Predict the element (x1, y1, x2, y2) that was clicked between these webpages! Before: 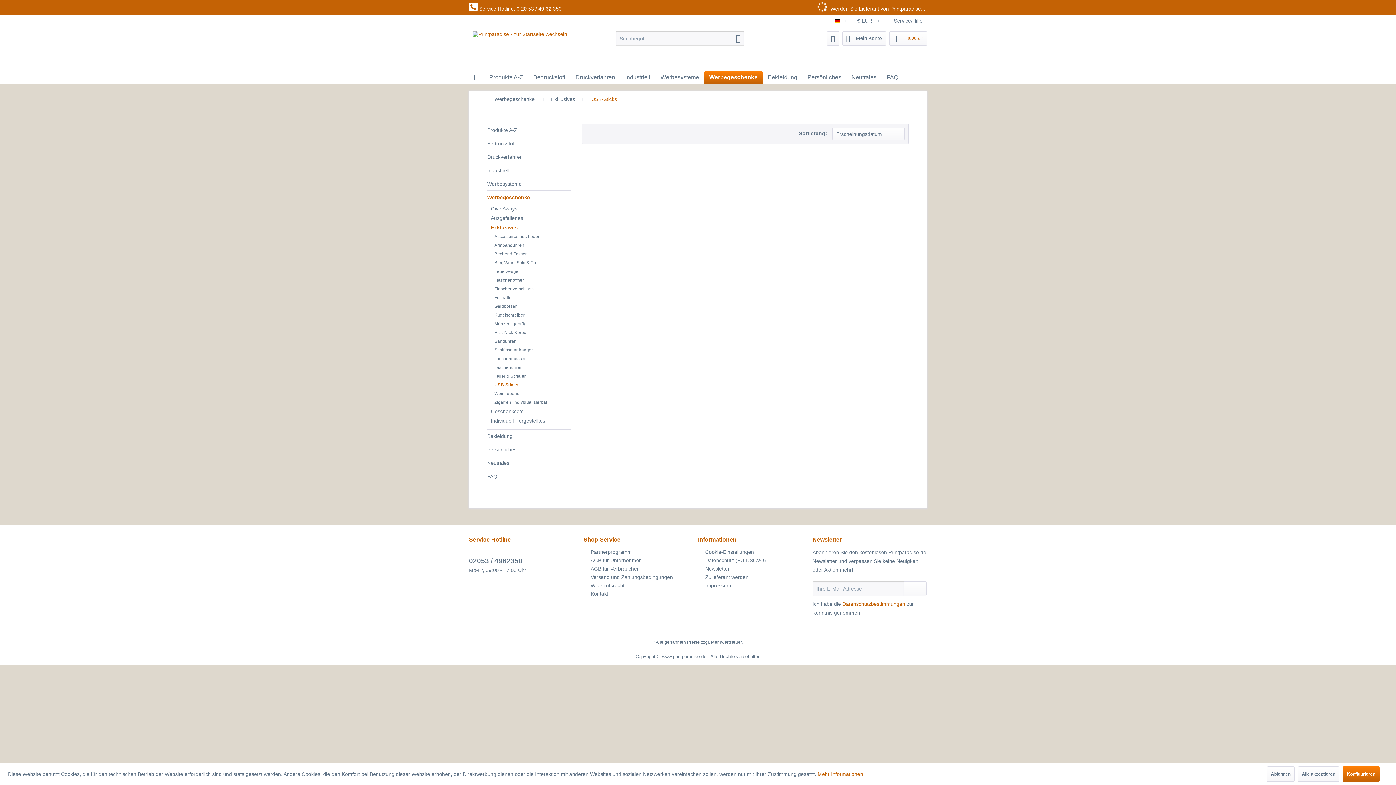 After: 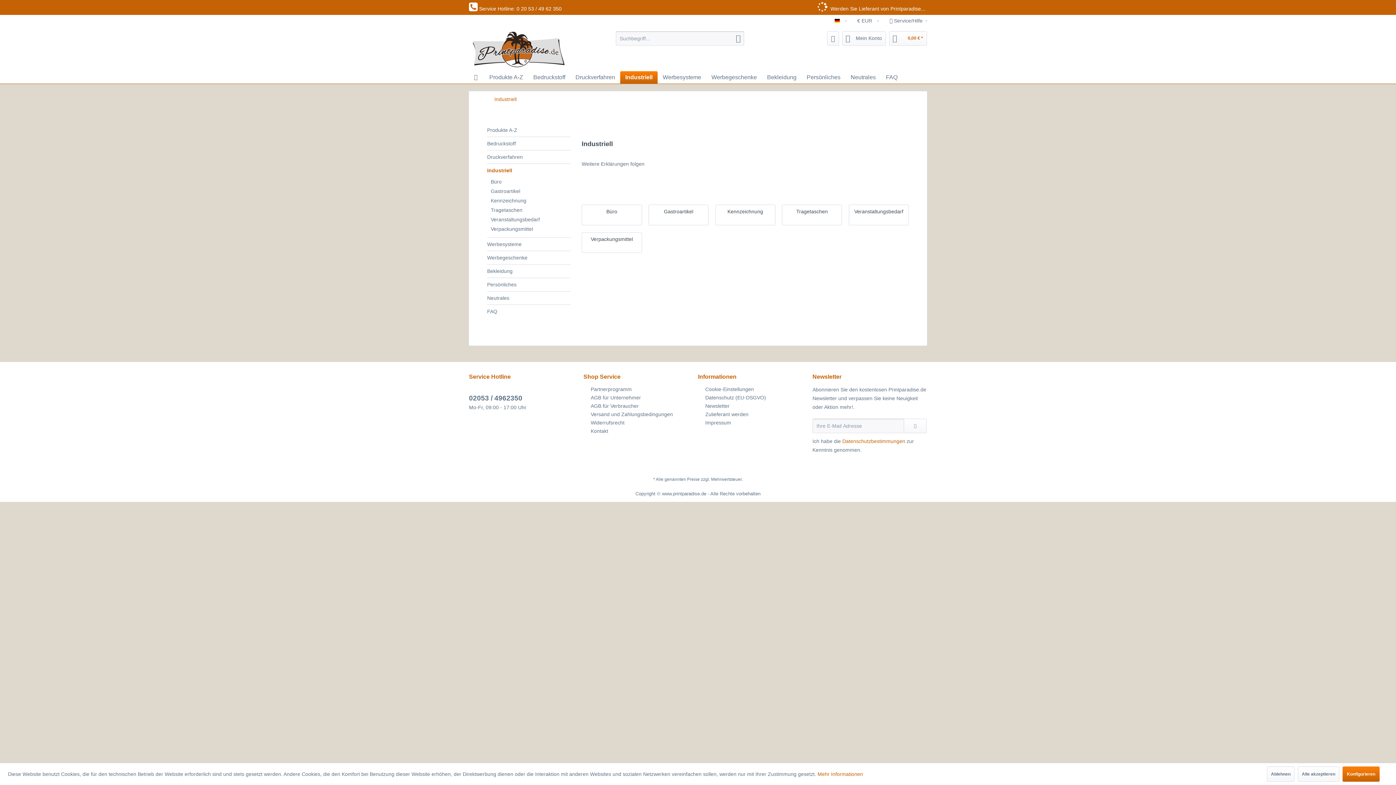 Action: label: Industriell bbox: (620, 71, 655, 83)